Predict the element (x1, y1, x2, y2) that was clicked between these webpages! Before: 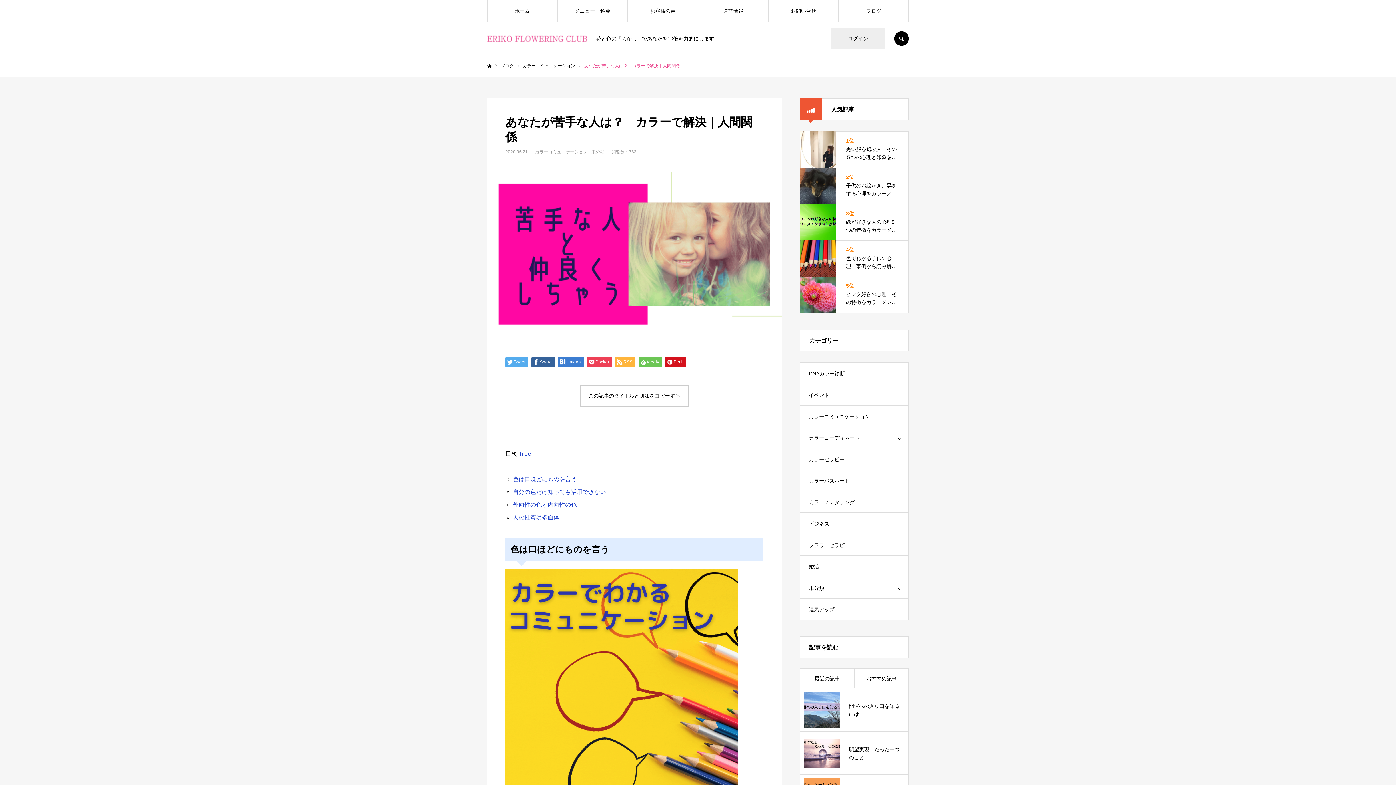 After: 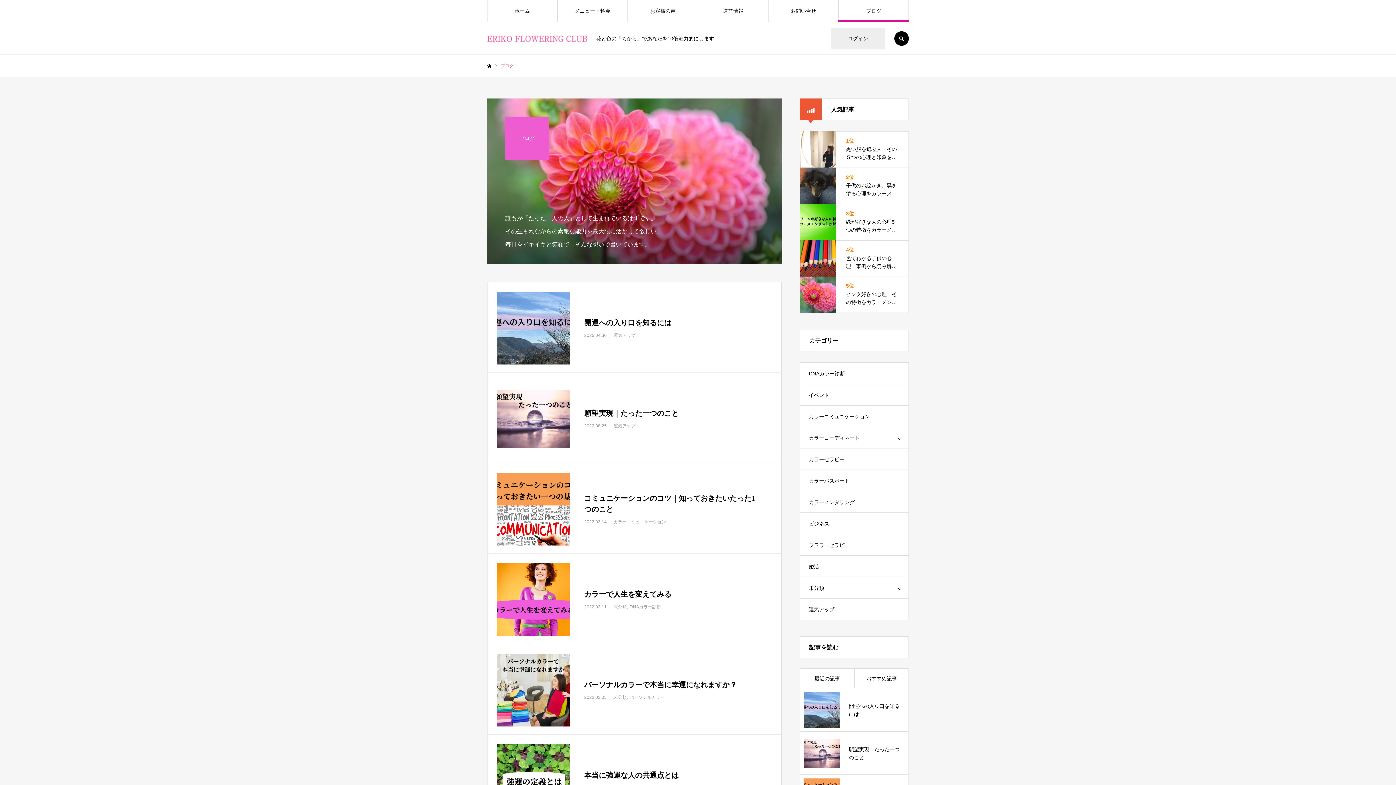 Action: bbox: (838, 0, 908, 21) label: ブログ